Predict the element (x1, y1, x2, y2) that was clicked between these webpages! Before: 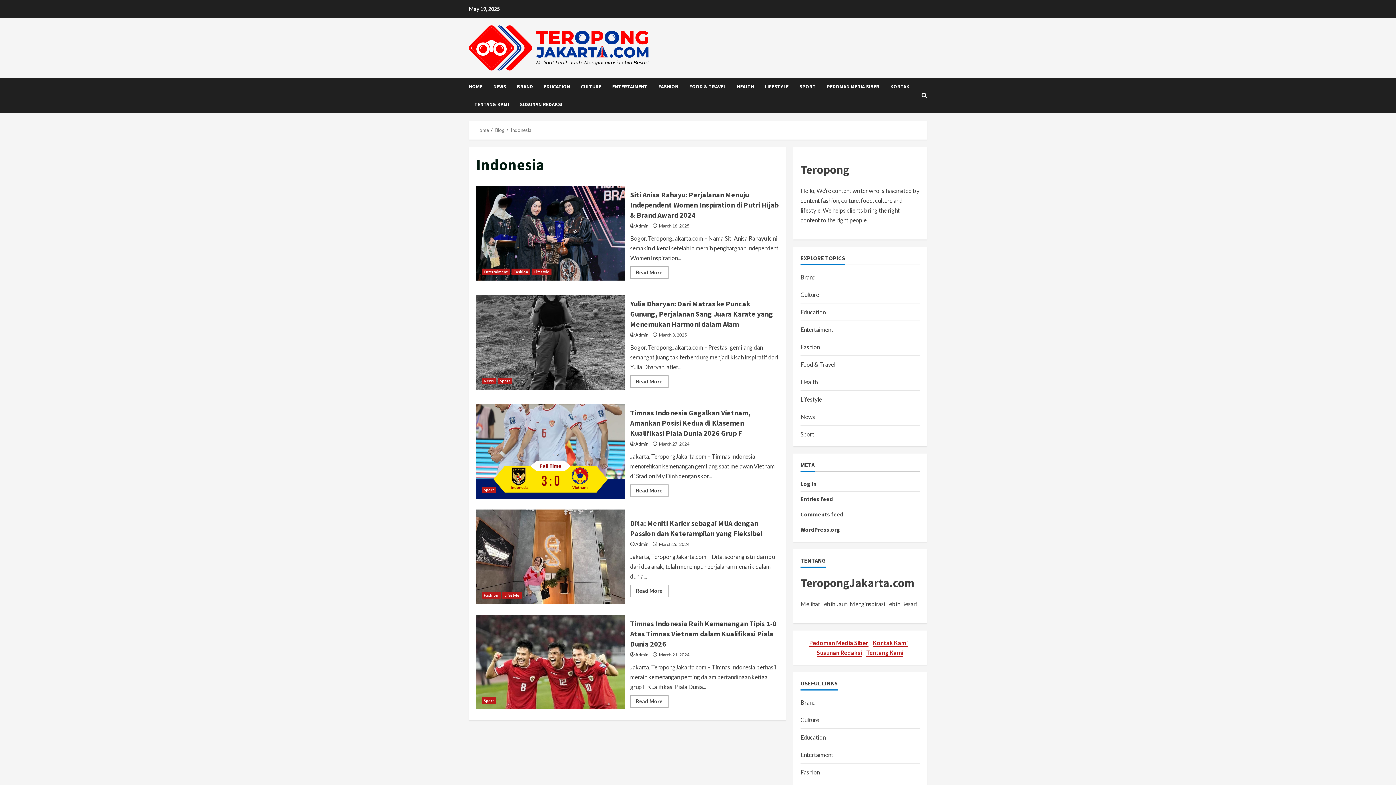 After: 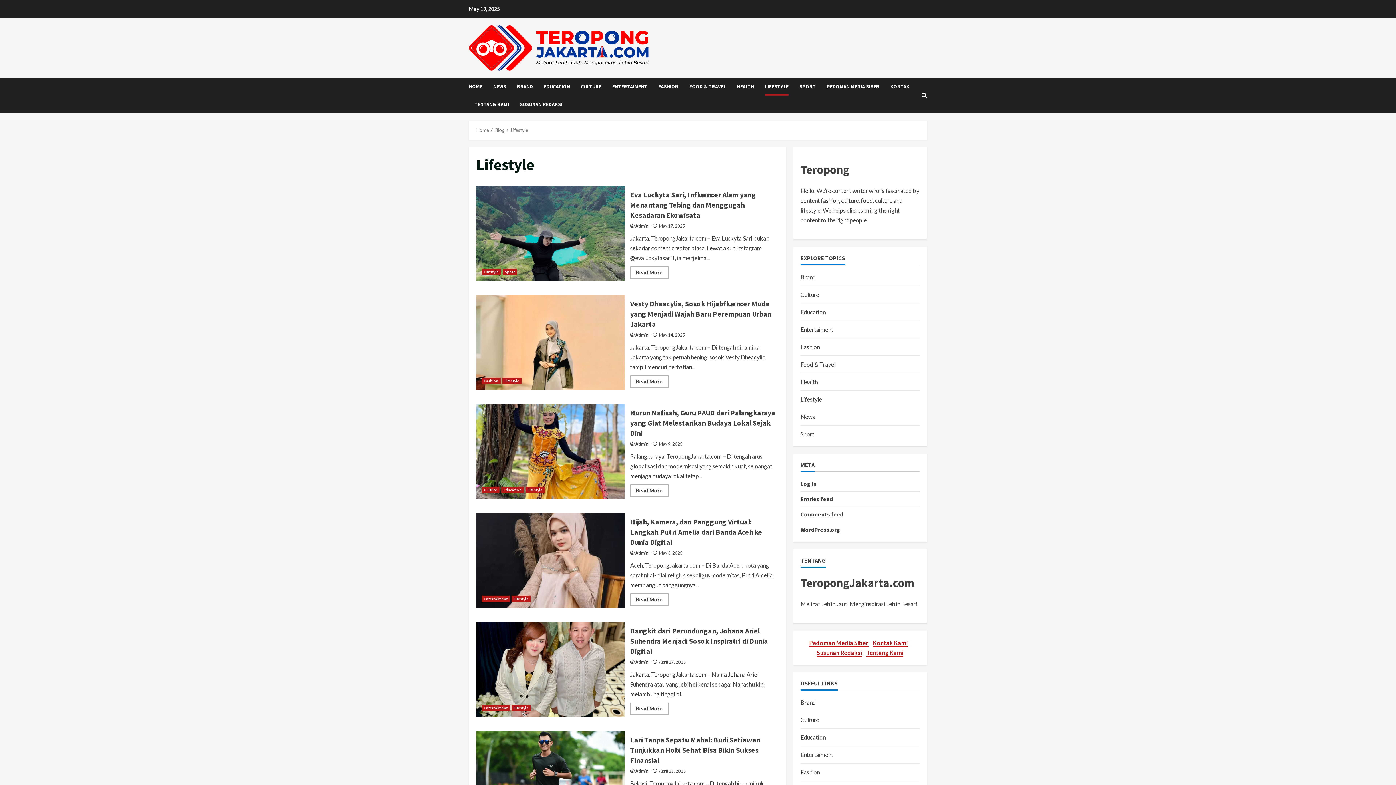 Action: label: Lifestyle bbox: (532, 268, 551, 275)